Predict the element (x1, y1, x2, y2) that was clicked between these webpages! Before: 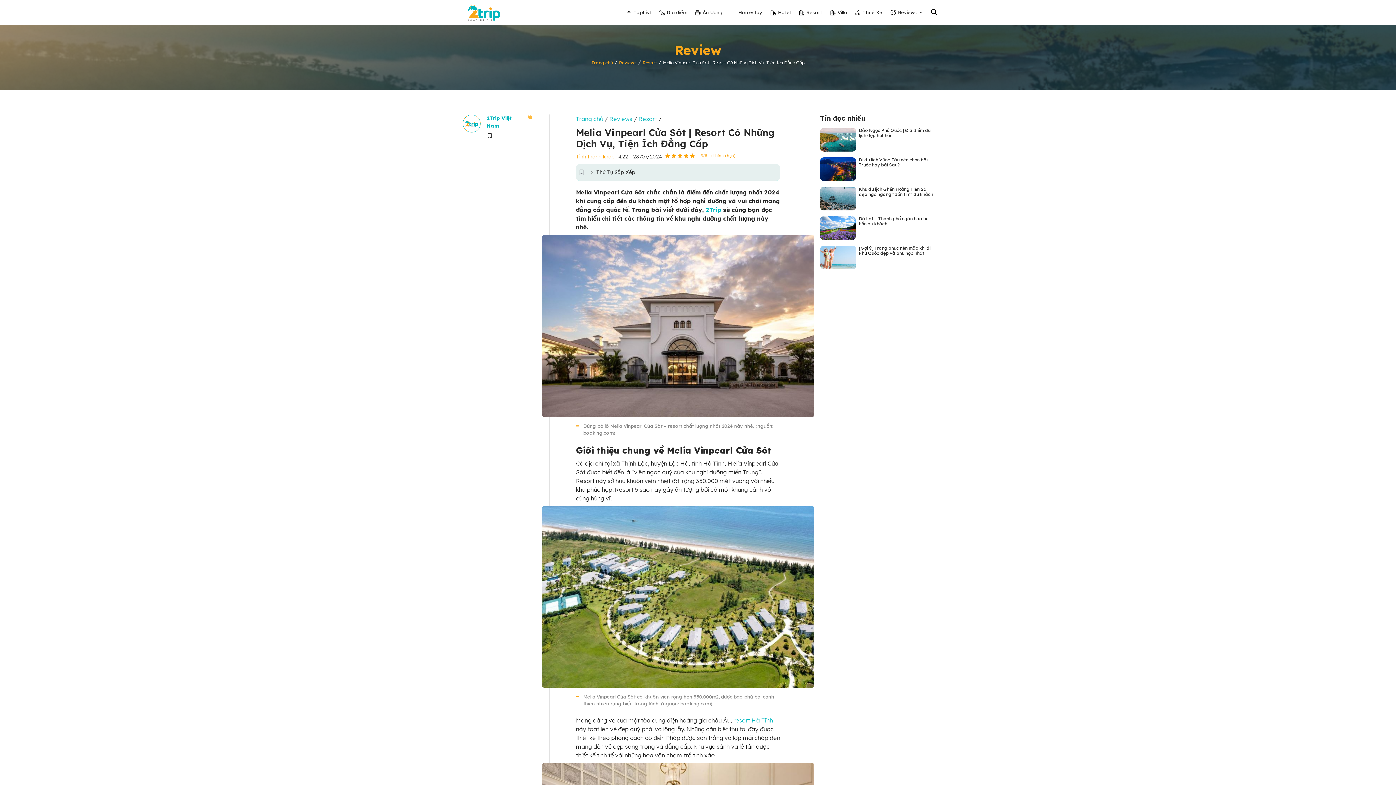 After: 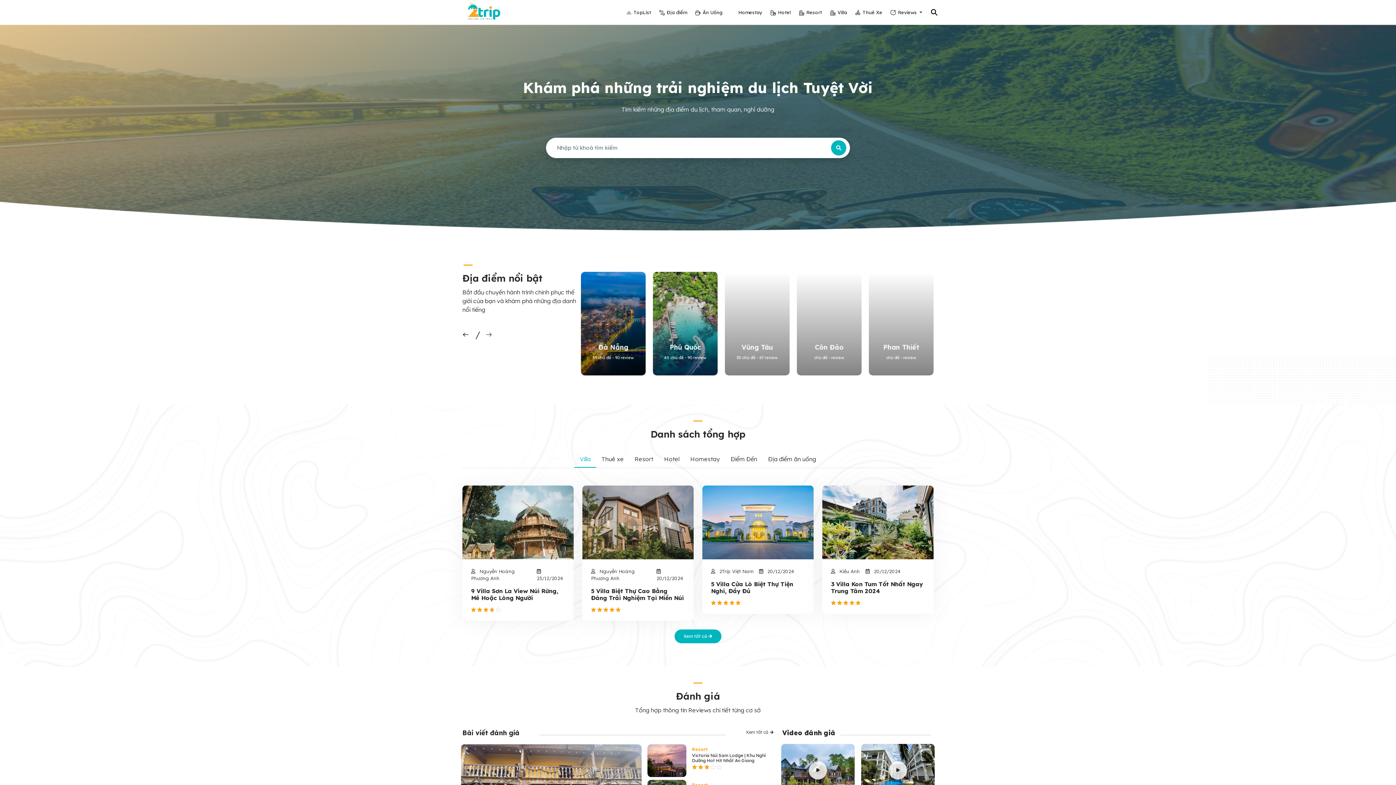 Action: bbox: (591, 60, 613, 65) label: Trang chủ